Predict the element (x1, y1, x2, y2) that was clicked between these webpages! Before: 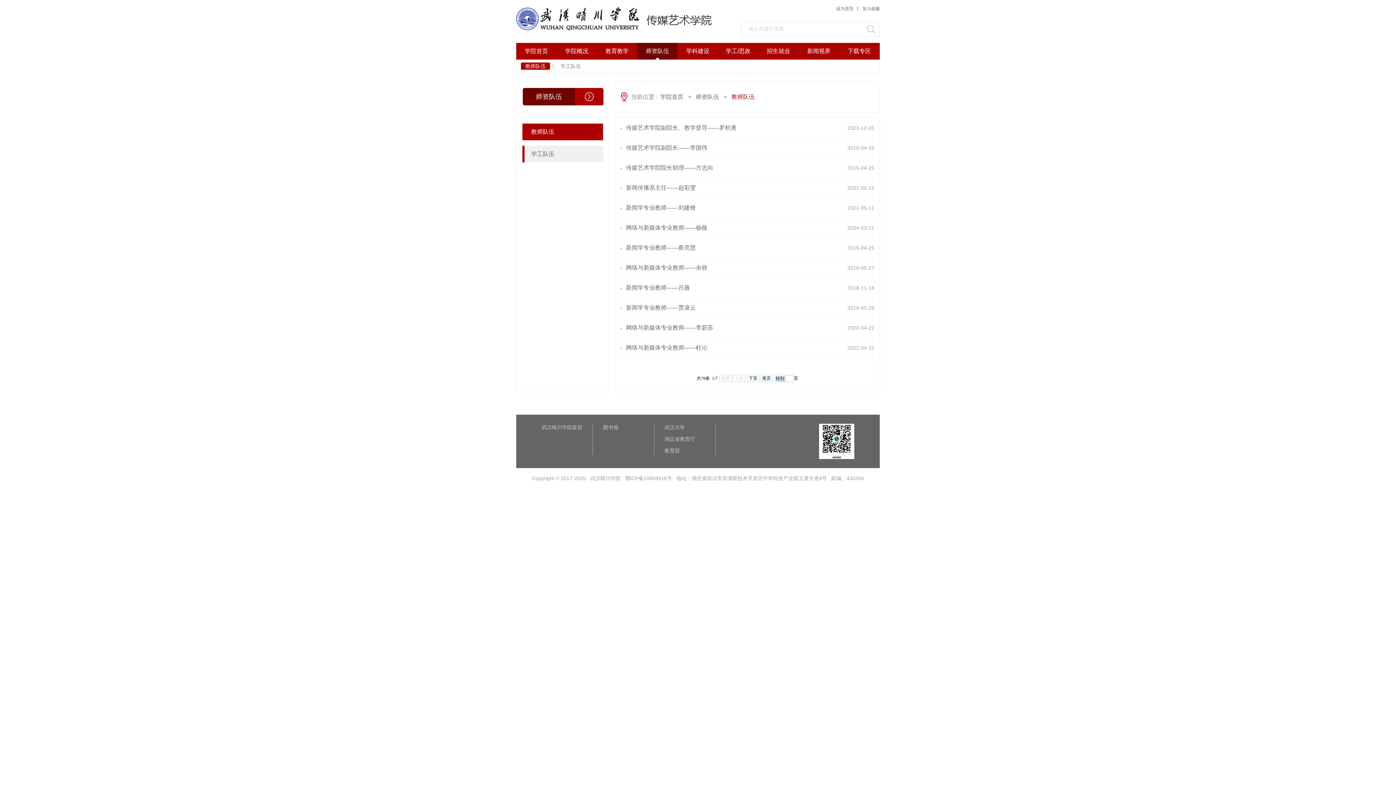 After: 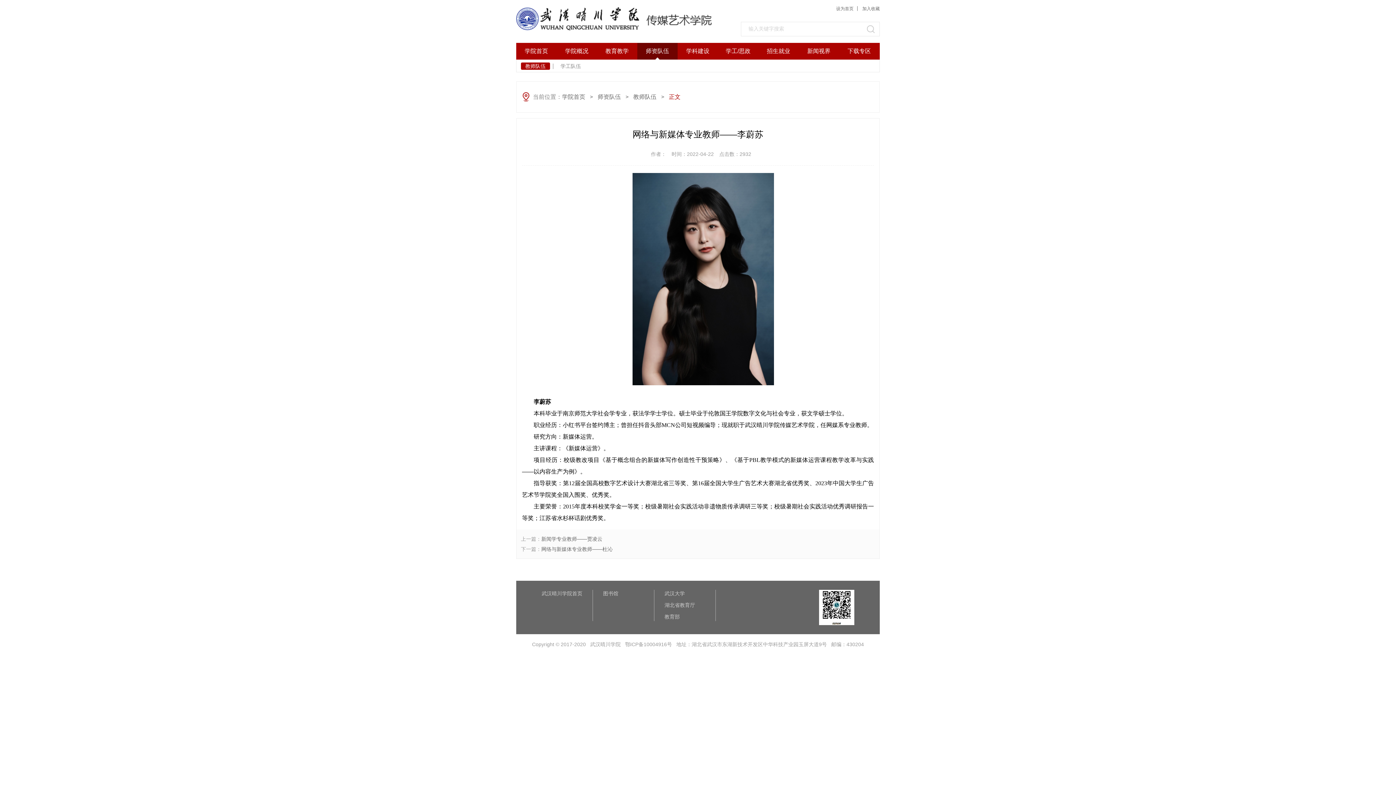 Action: bbox: (620, 318, 874, 337) label: 网络与新媒体专业教师——李蔚苏
2022-04-22